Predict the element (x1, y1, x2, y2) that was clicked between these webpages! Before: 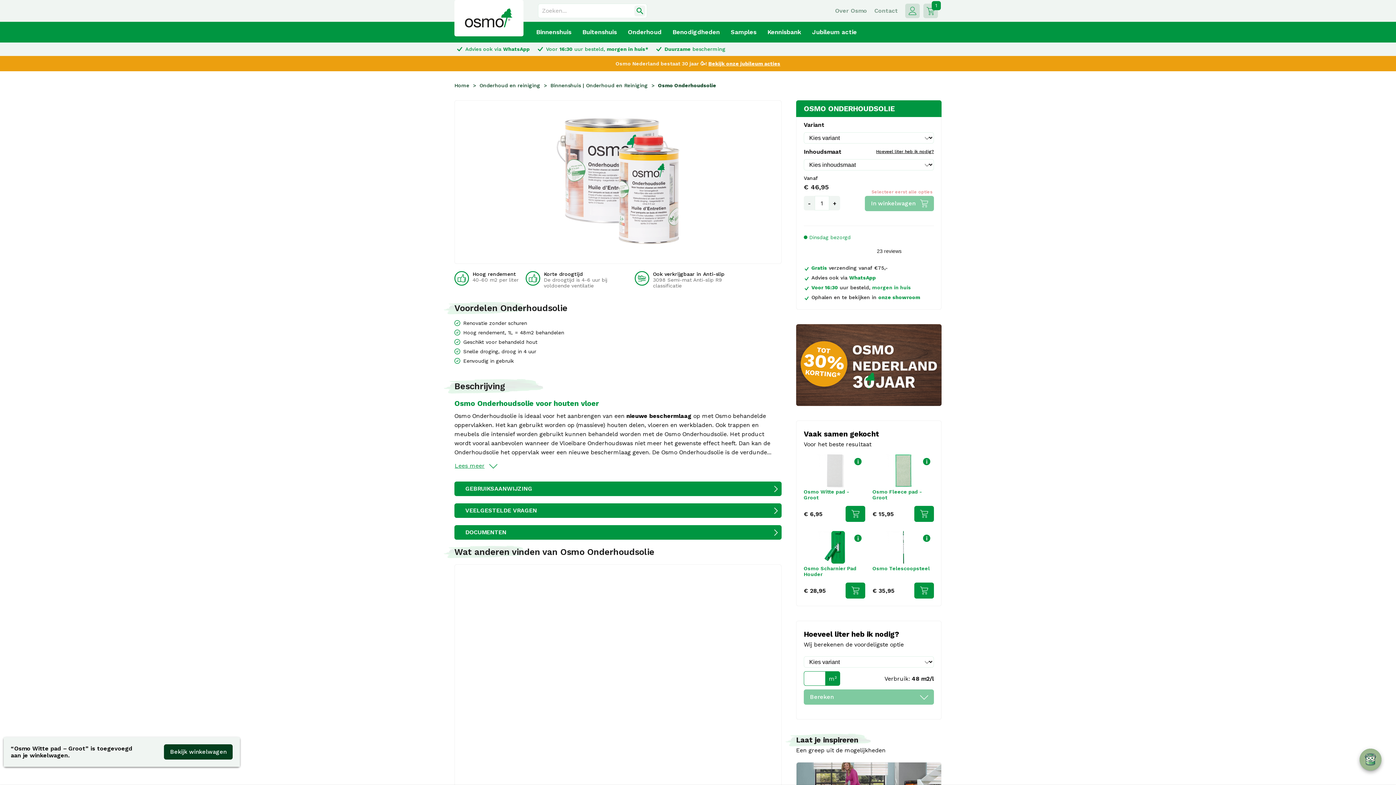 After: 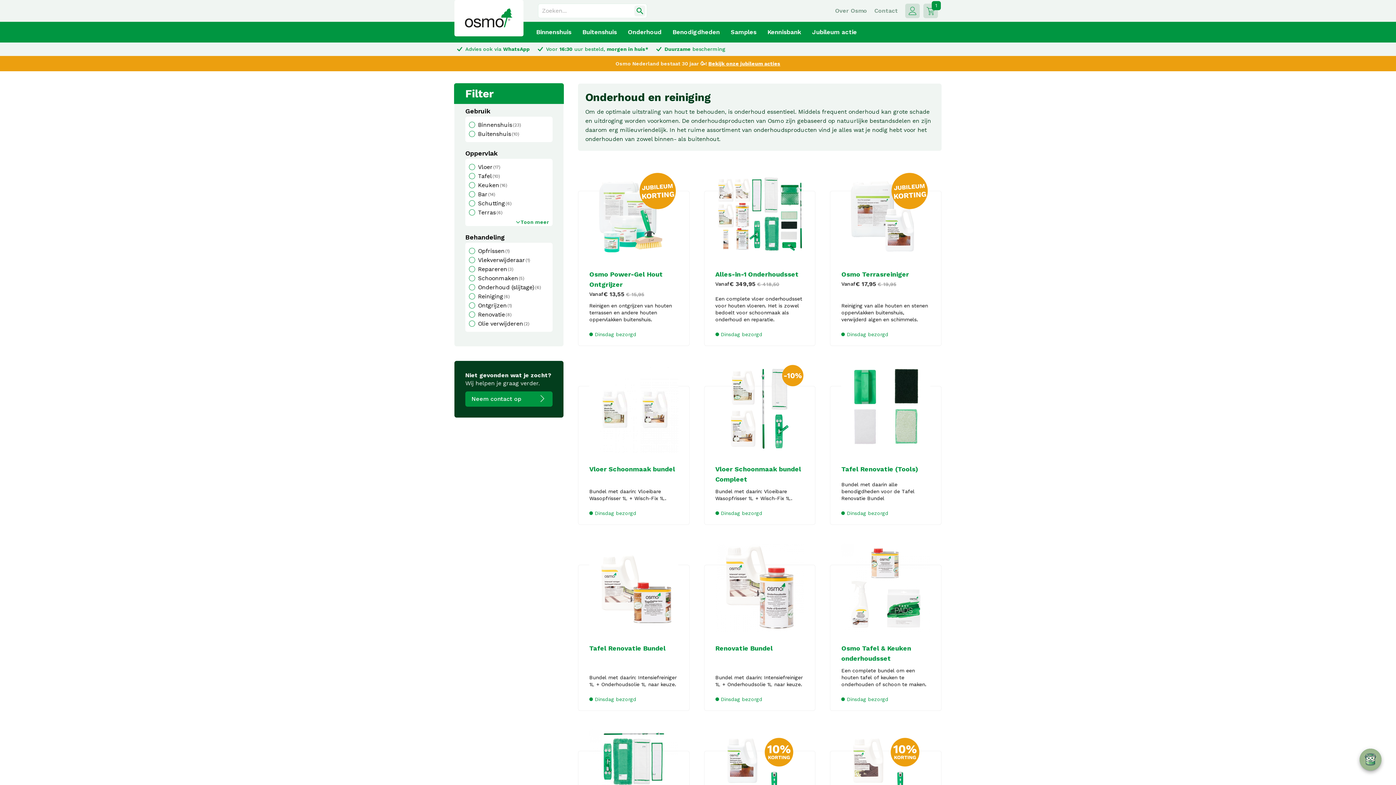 Action: bbox: (479, 82, 540, 88) label: Onderhoud en reiniging